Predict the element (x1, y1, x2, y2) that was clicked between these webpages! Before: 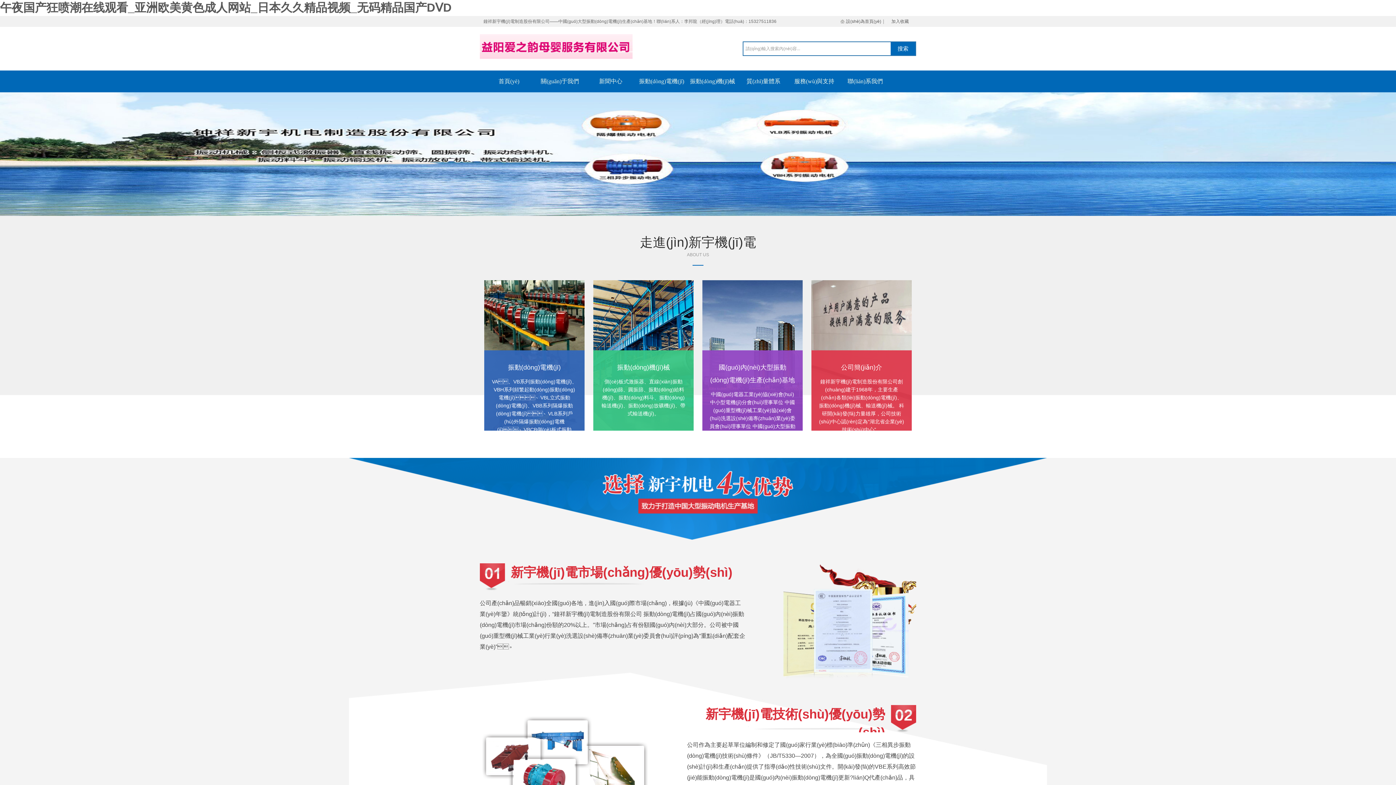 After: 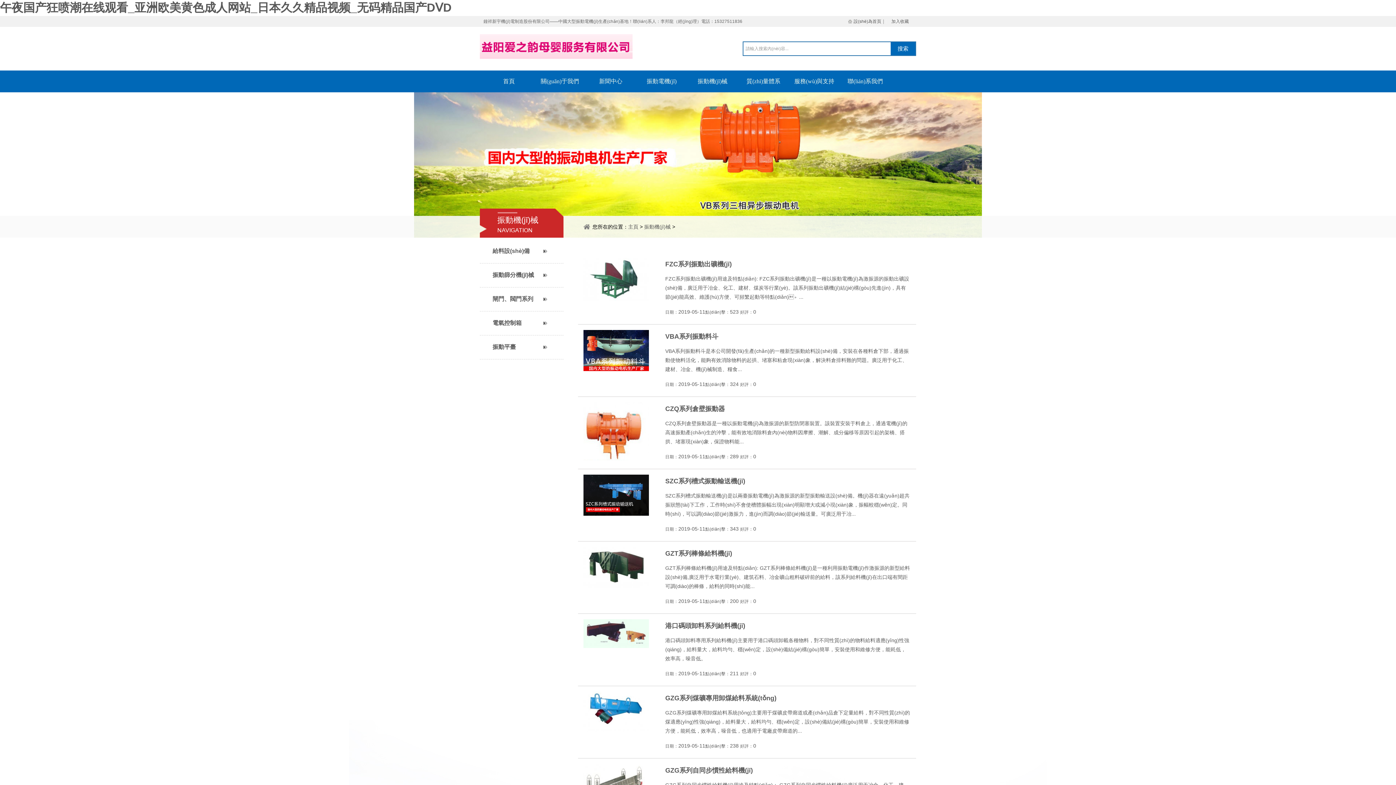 Action: label: 振動(dòng)機(jī)械 bbox: (687, 70, 738, 92)